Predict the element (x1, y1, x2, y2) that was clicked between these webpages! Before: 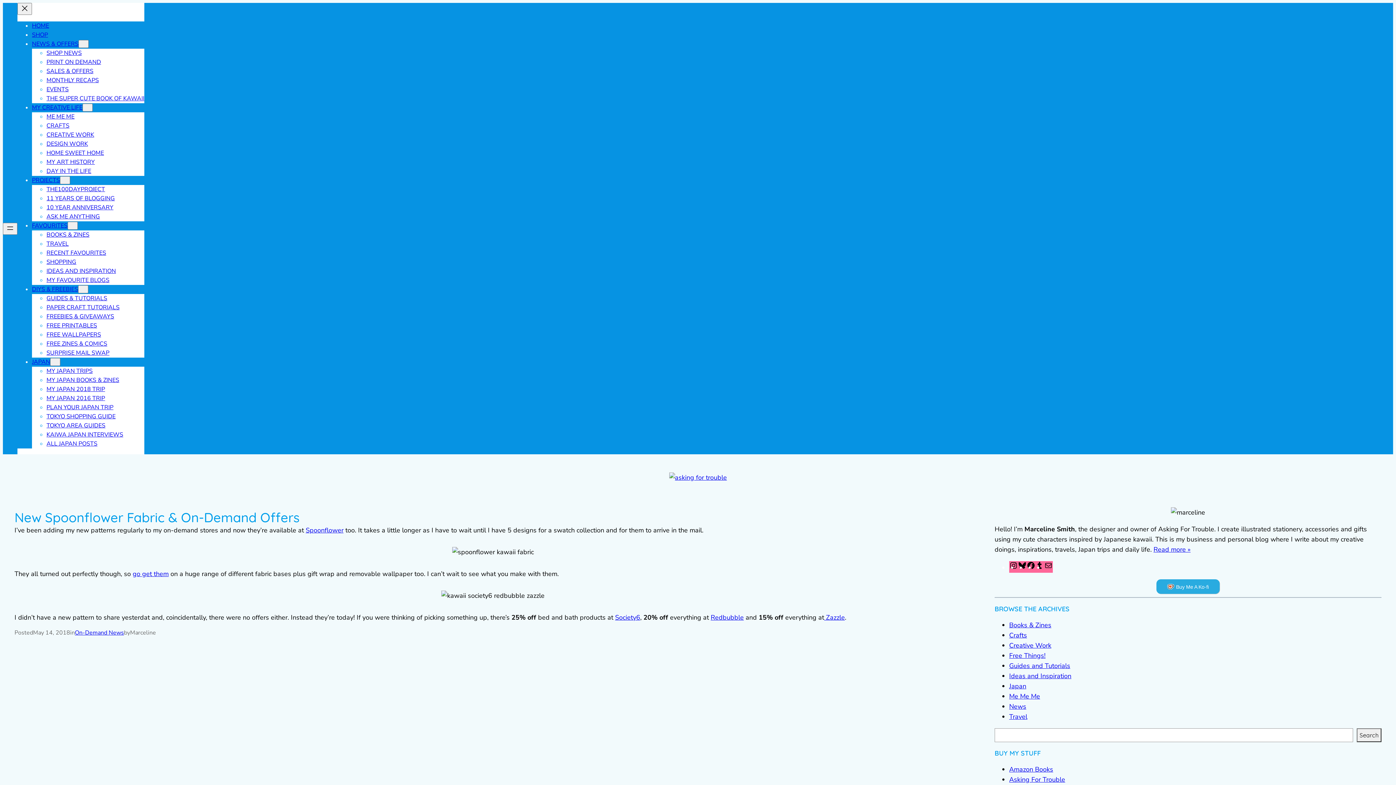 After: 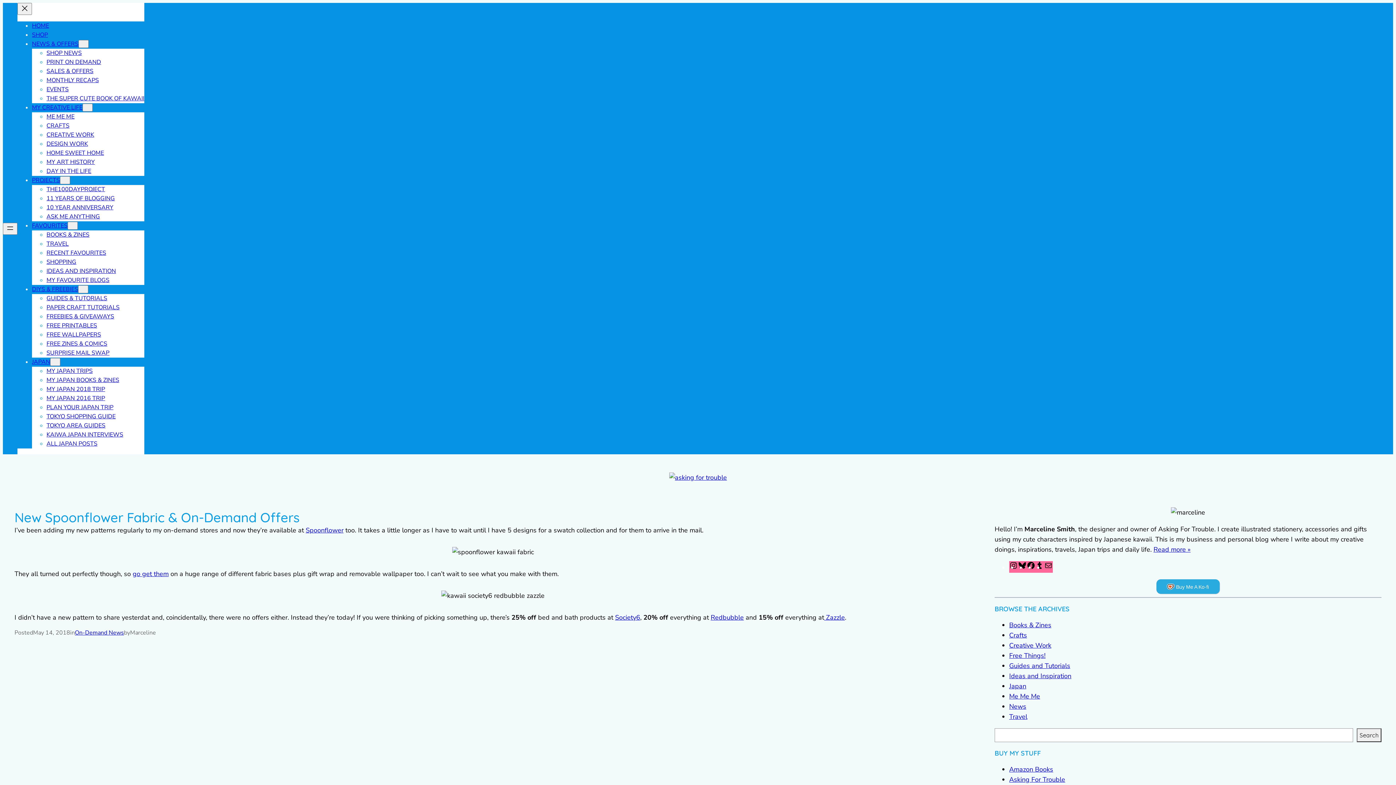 Action: label: Amazon Books bbox: (1009, 765, 1053, 774)